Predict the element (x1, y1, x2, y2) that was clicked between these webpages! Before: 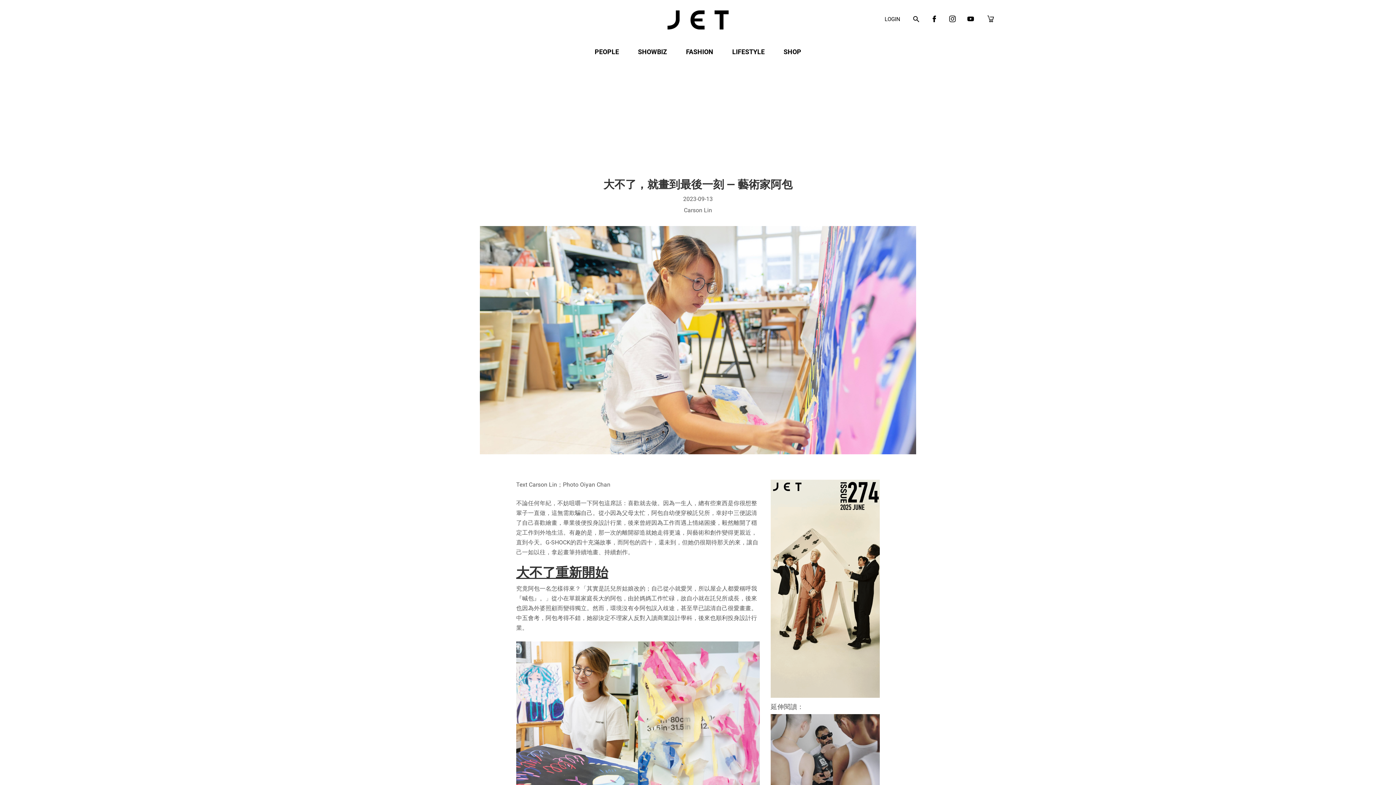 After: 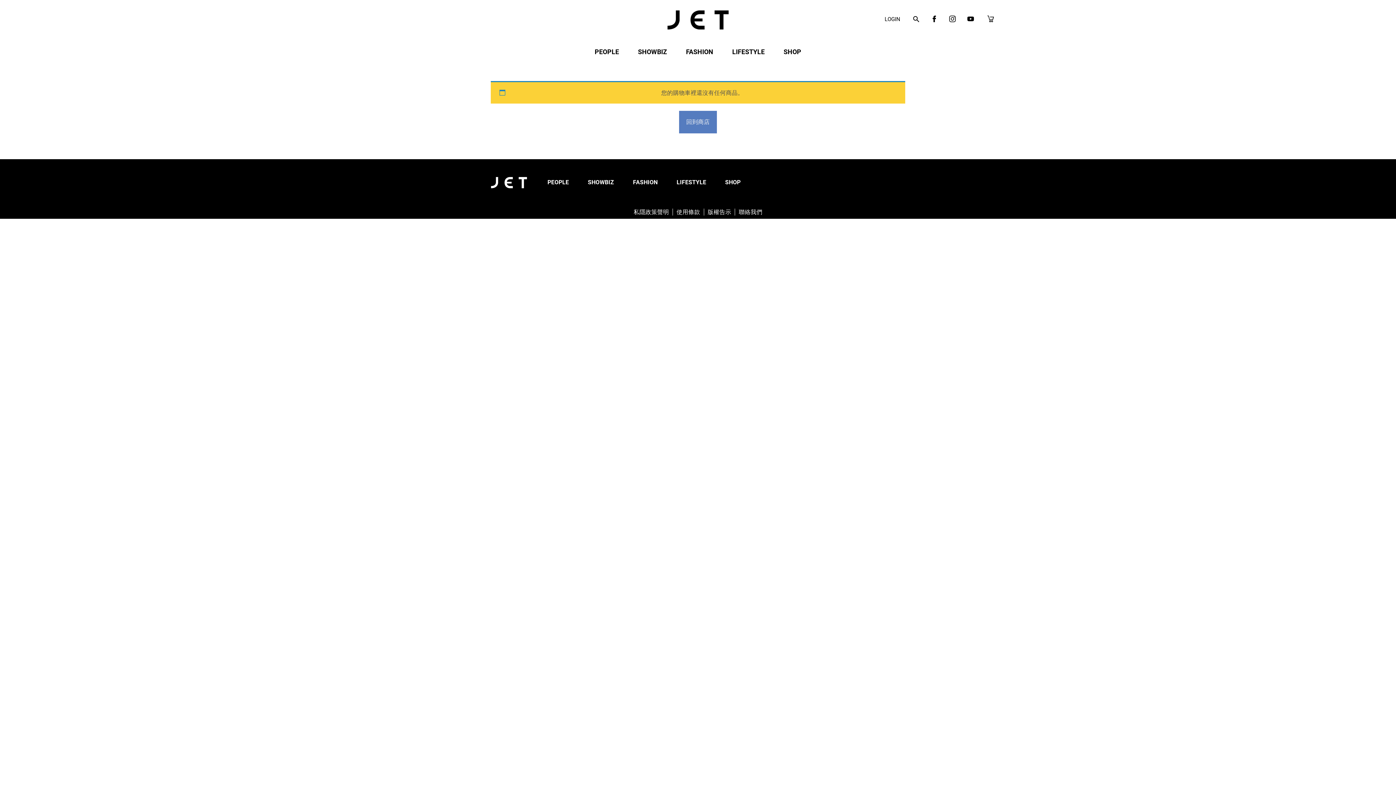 Action: bbox: (987, 15, 994, 22)